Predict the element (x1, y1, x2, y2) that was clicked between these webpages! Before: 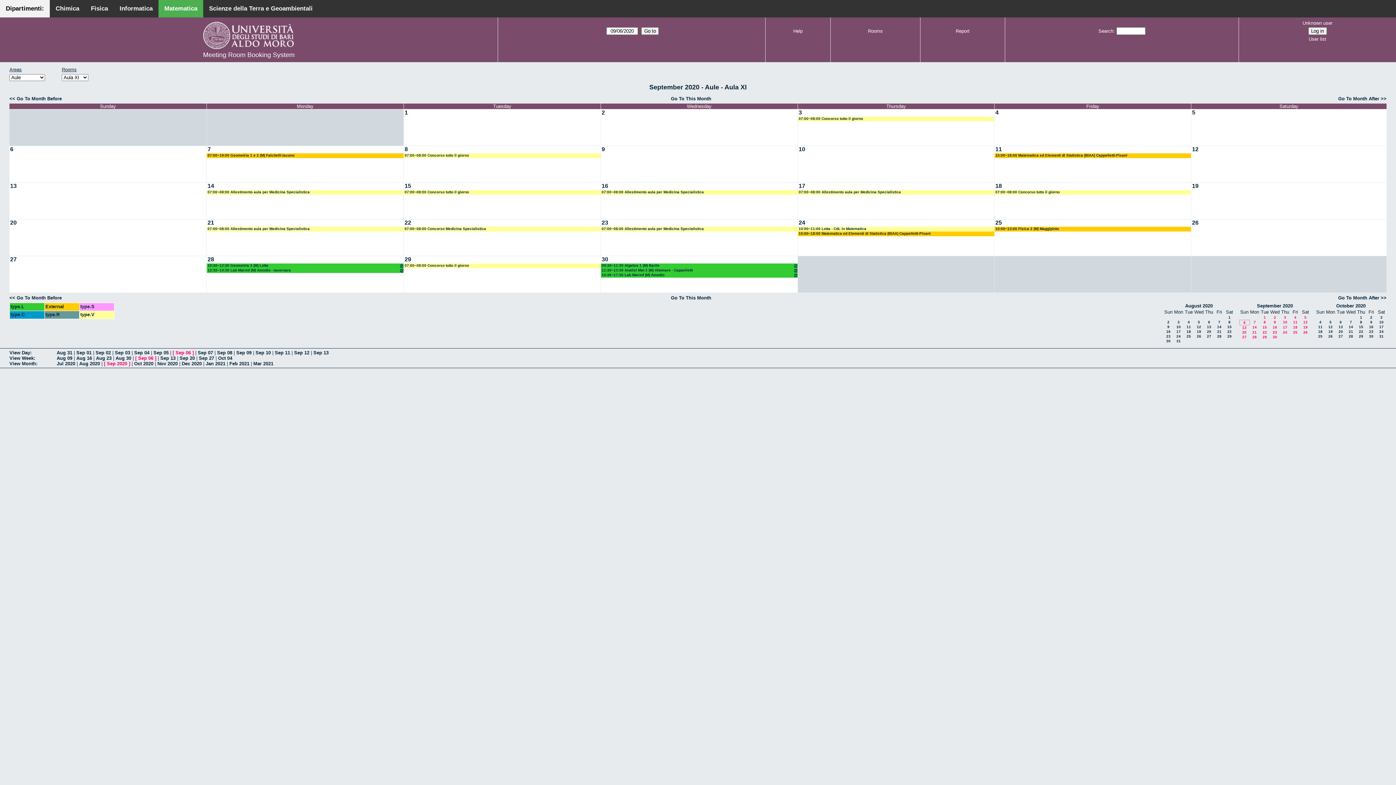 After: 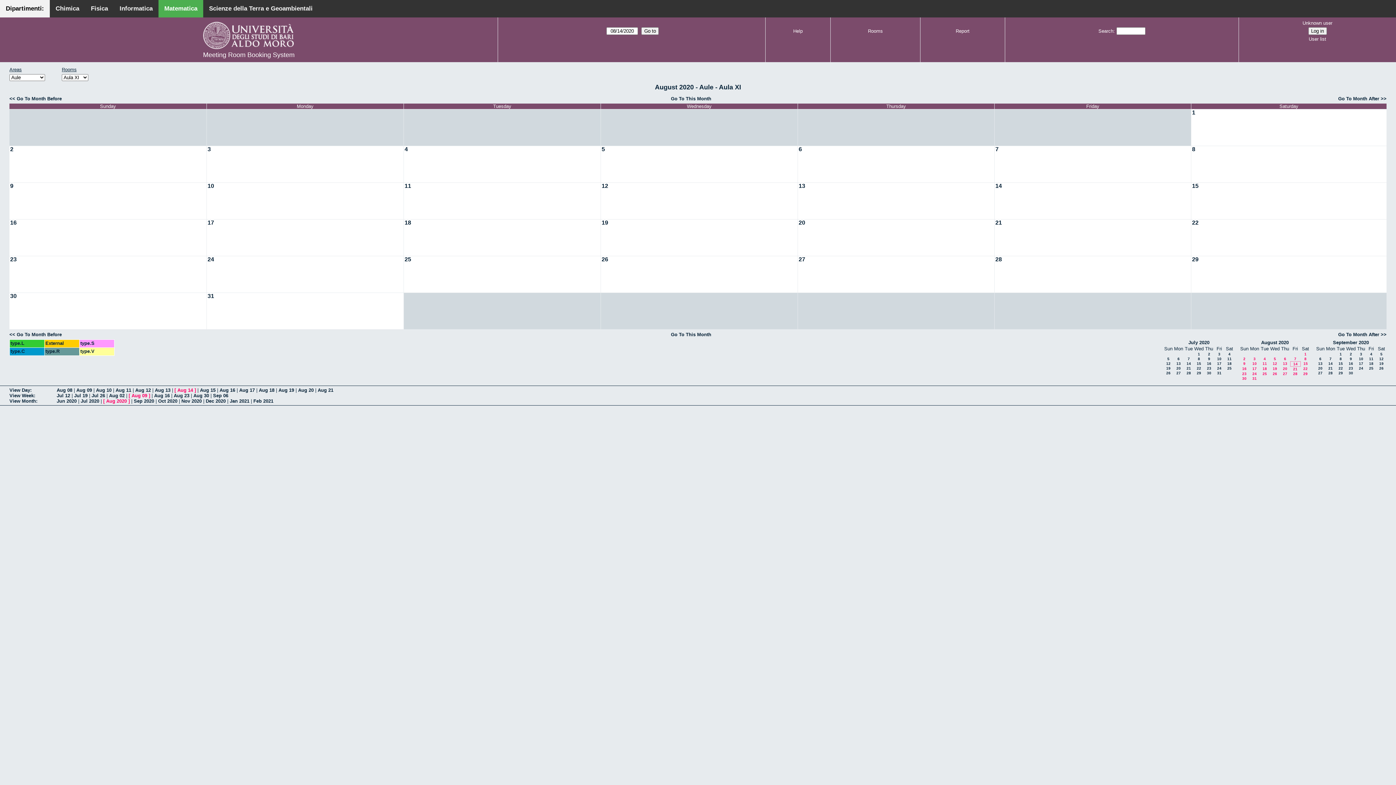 Action: bbox: (1217, 325, 1221, 329) label: 14